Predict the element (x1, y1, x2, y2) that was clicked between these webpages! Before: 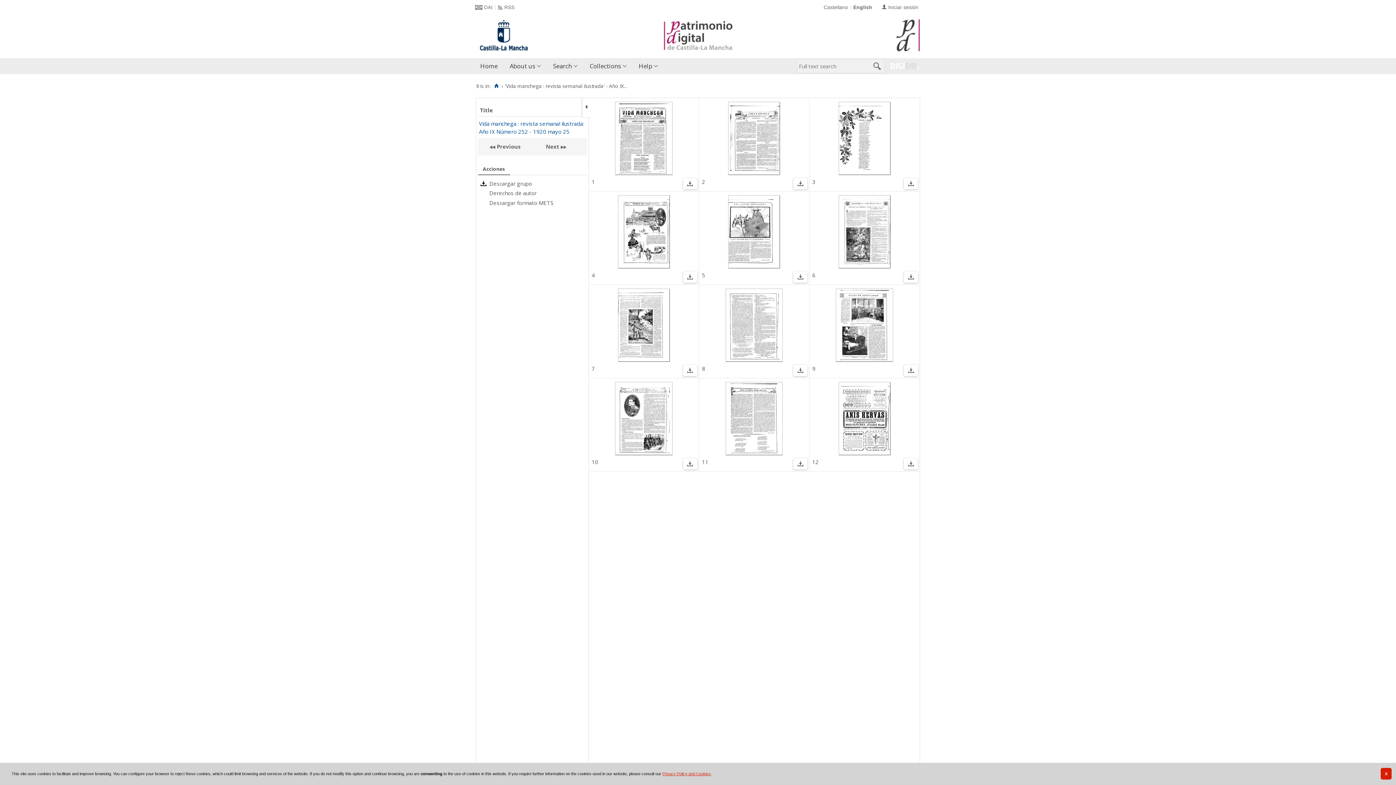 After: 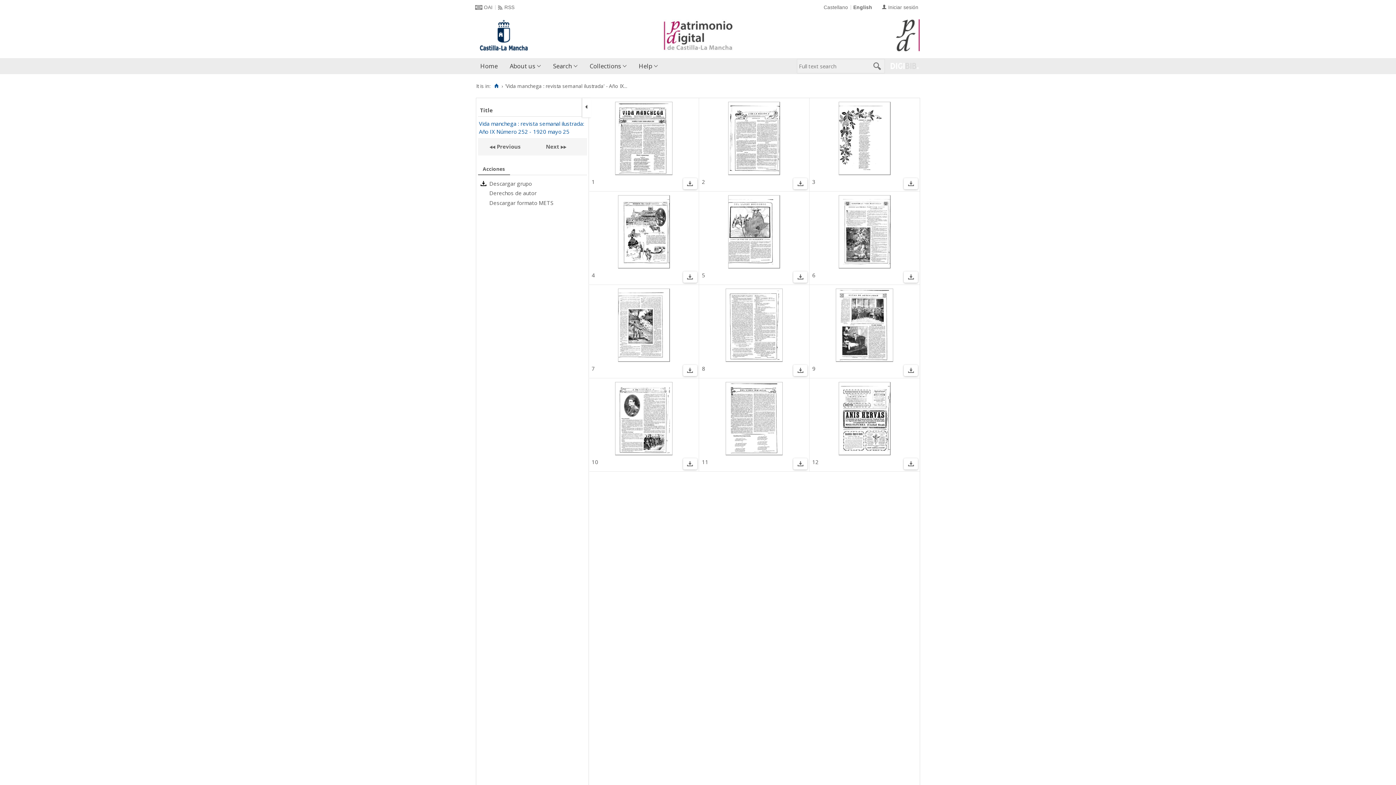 Action: bbox: (1380, 768, 1392, 780) label: X